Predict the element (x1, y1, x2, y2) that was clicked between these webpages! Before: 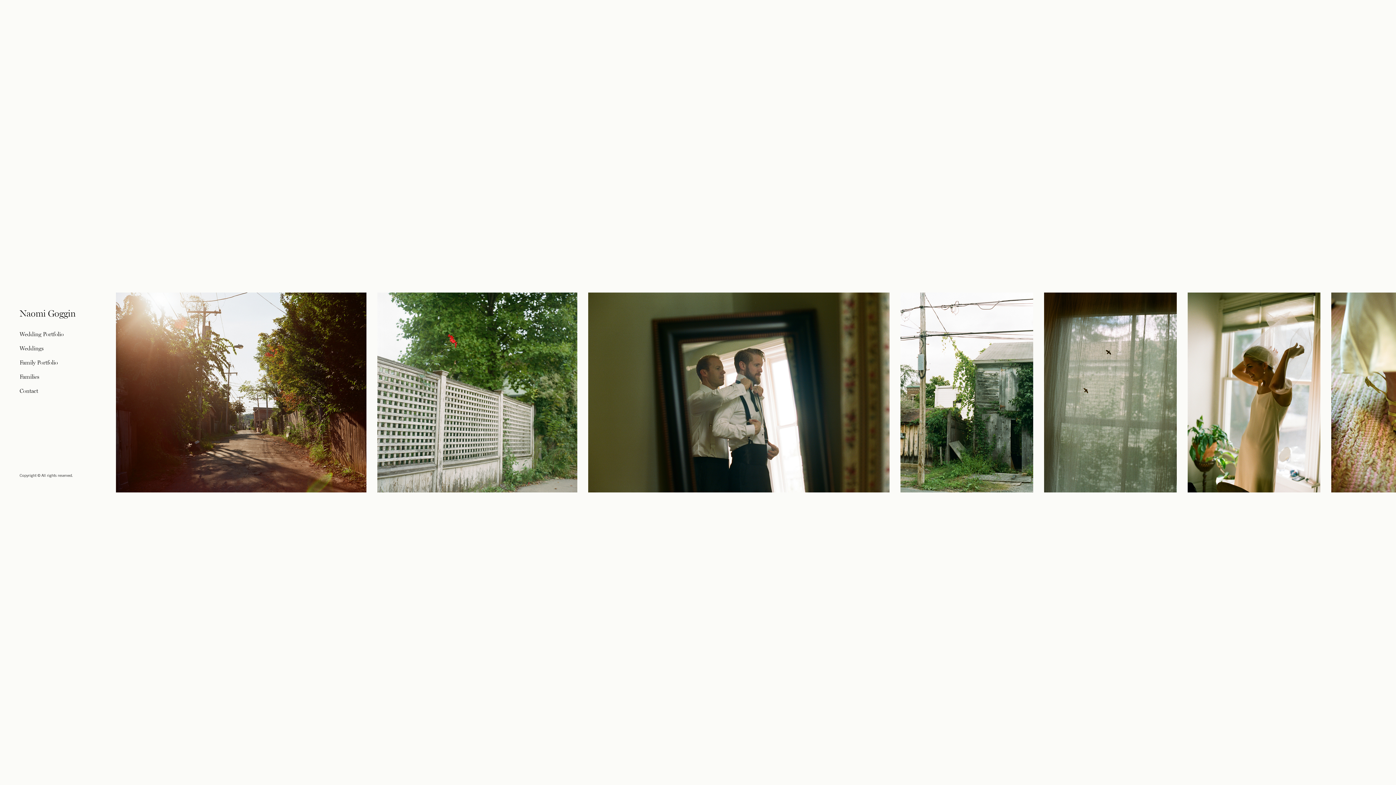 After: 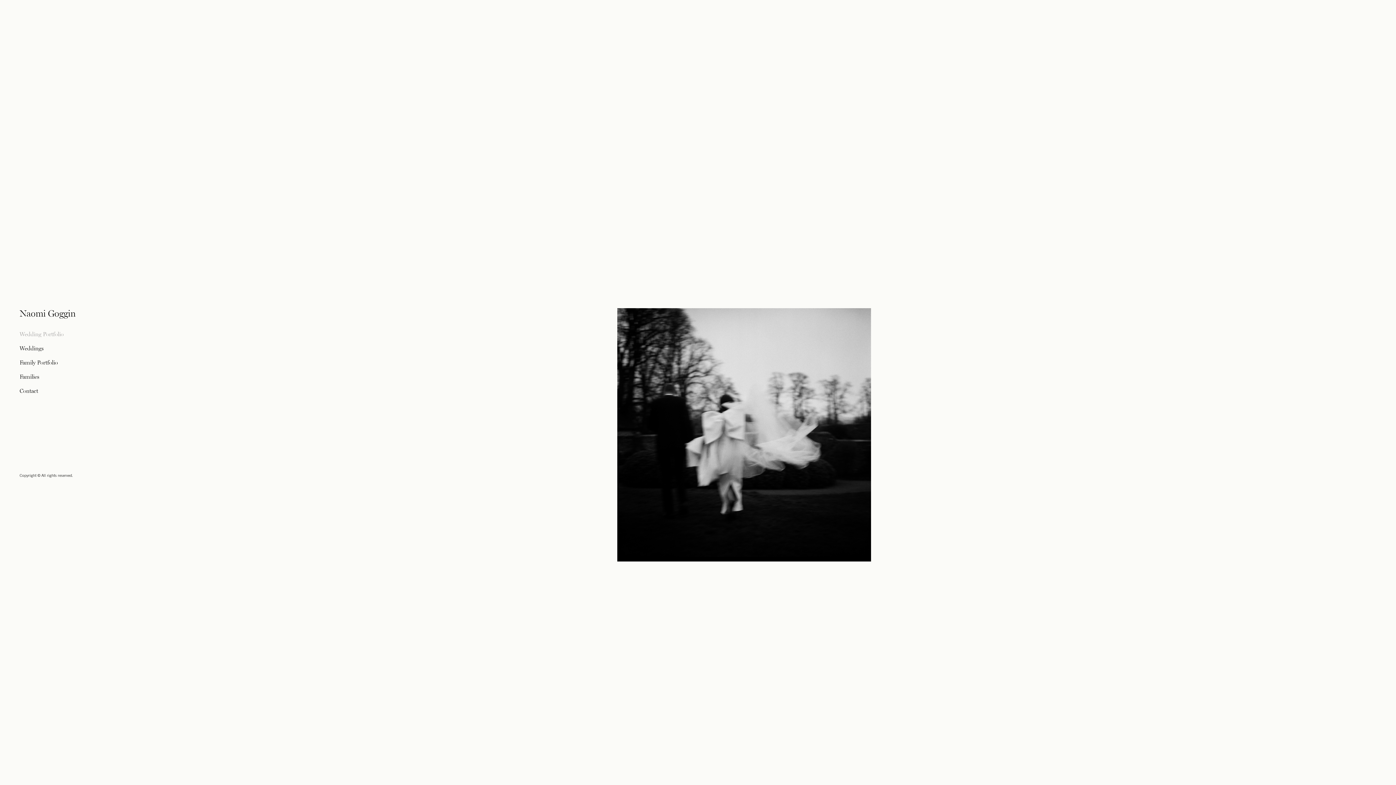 Action: bbox: (19, 300, 85, 318) label: Naomi Goggin